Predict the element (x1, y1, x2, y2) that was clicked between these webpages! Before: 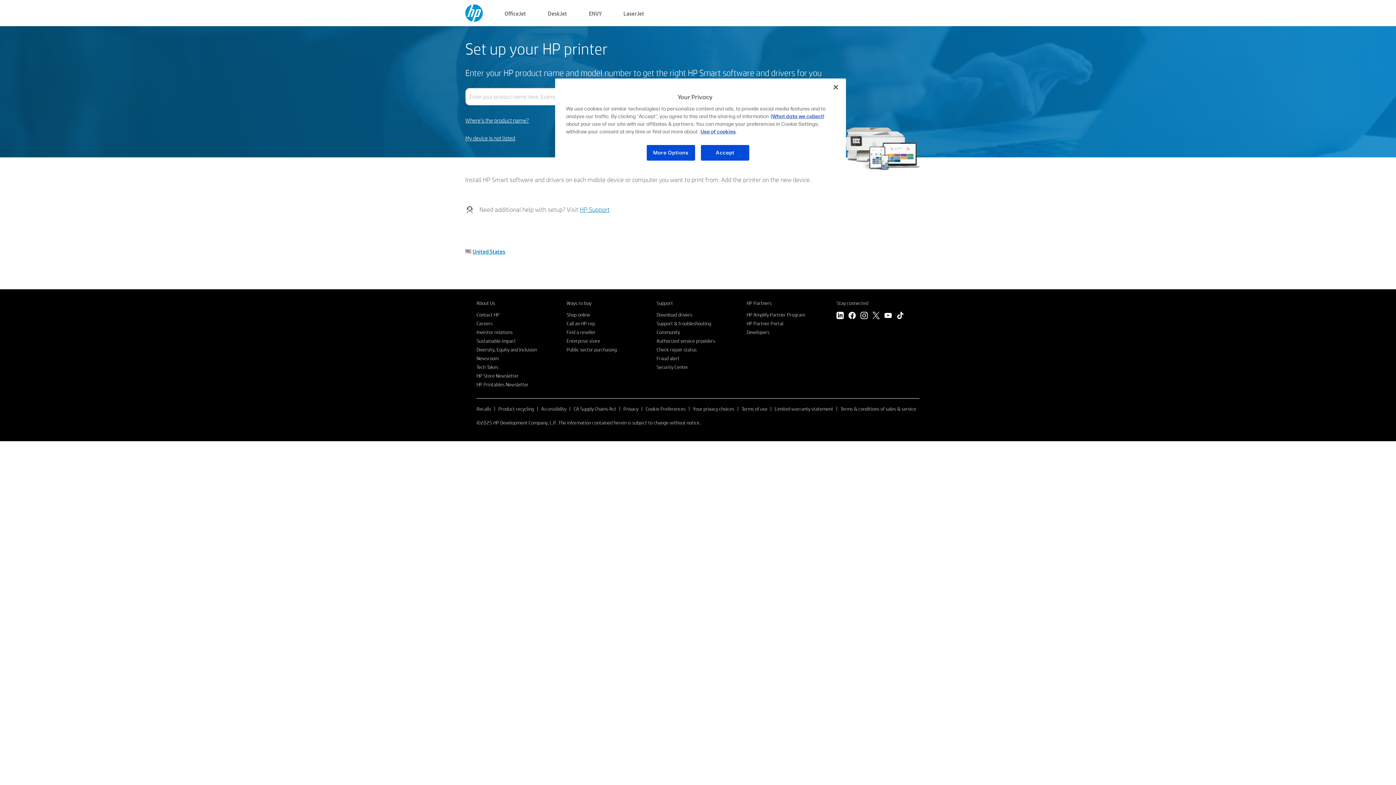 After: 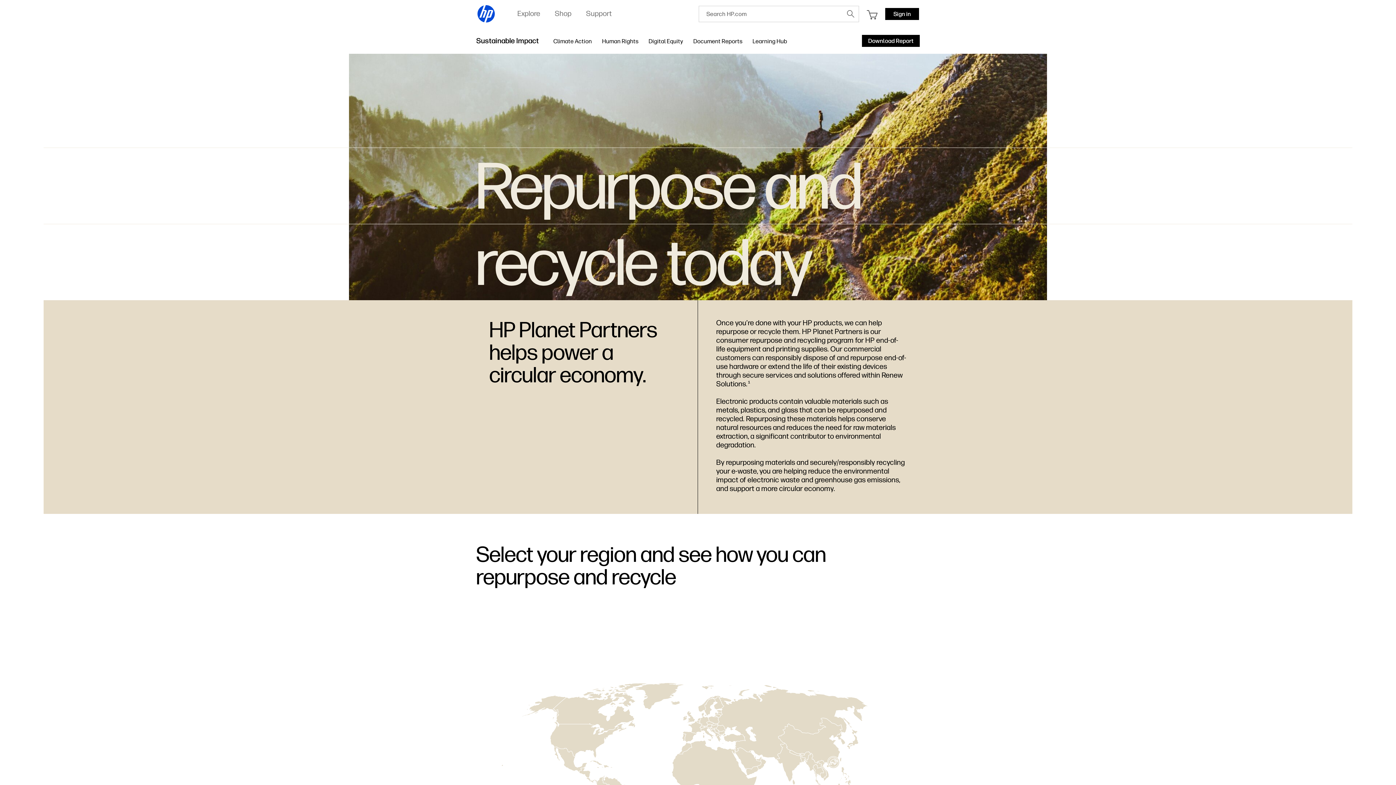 Action: bbox: (498, 405, 534, 412) label: Product recycling